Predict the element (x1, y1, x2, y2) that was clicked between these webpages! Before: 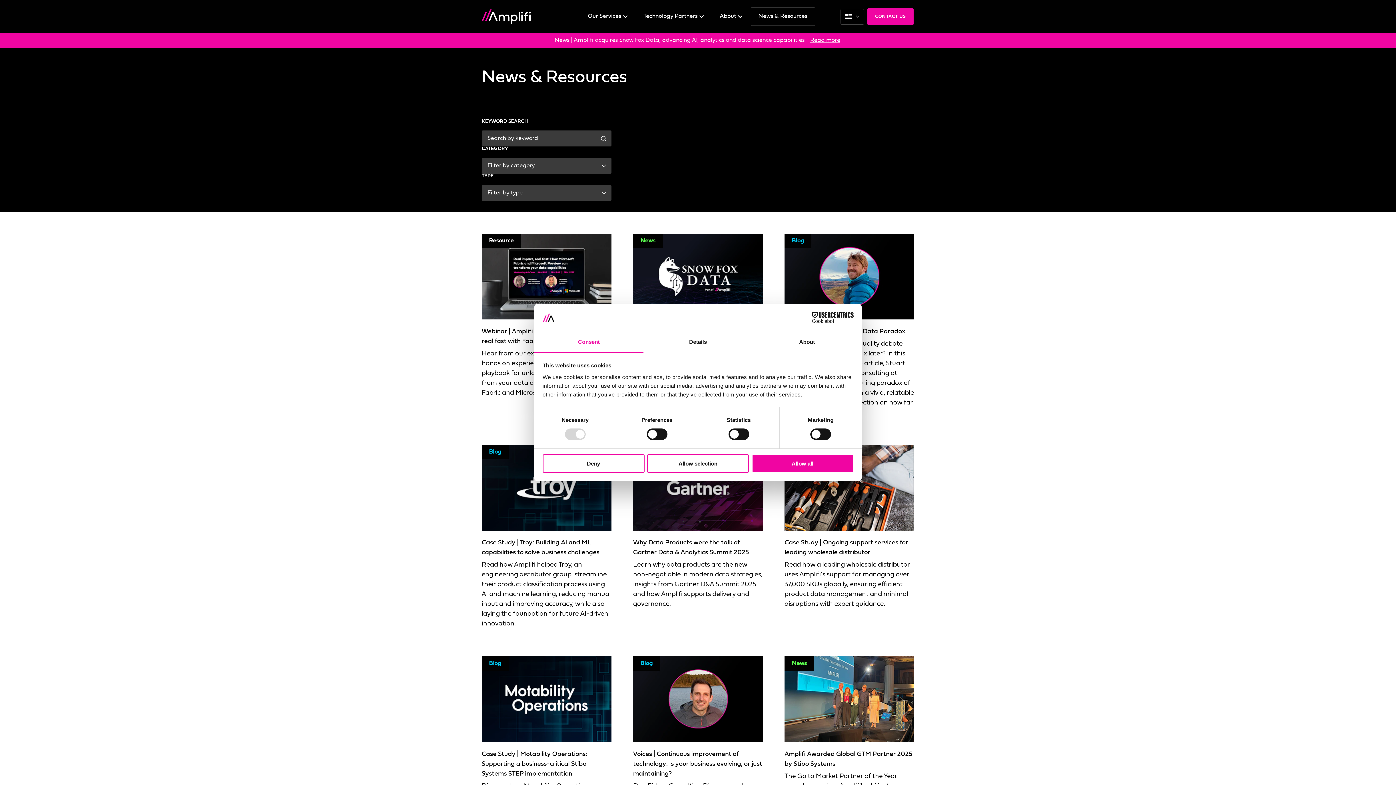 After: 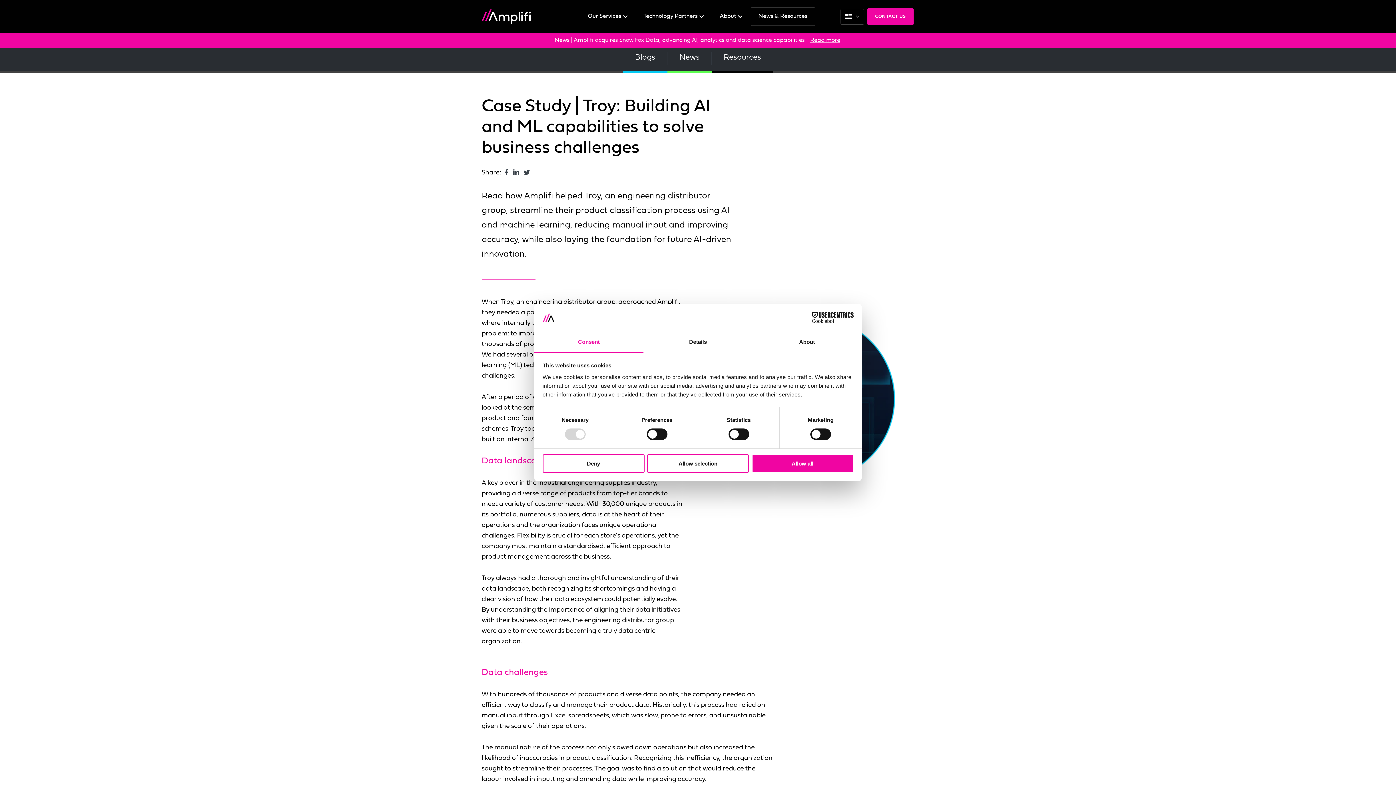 Action: bbox: (481, 445, 611, 629) label: Blog
Case Study | Troy: Building AI and ML capabilities to solve business challenges
Read how Amplifi helped Troy, an engineering distributor group, streamline their product classification process using AI and machine learning, reducing manual input and improving accuracy, while also laying the foundation for future AI-driven innovation.